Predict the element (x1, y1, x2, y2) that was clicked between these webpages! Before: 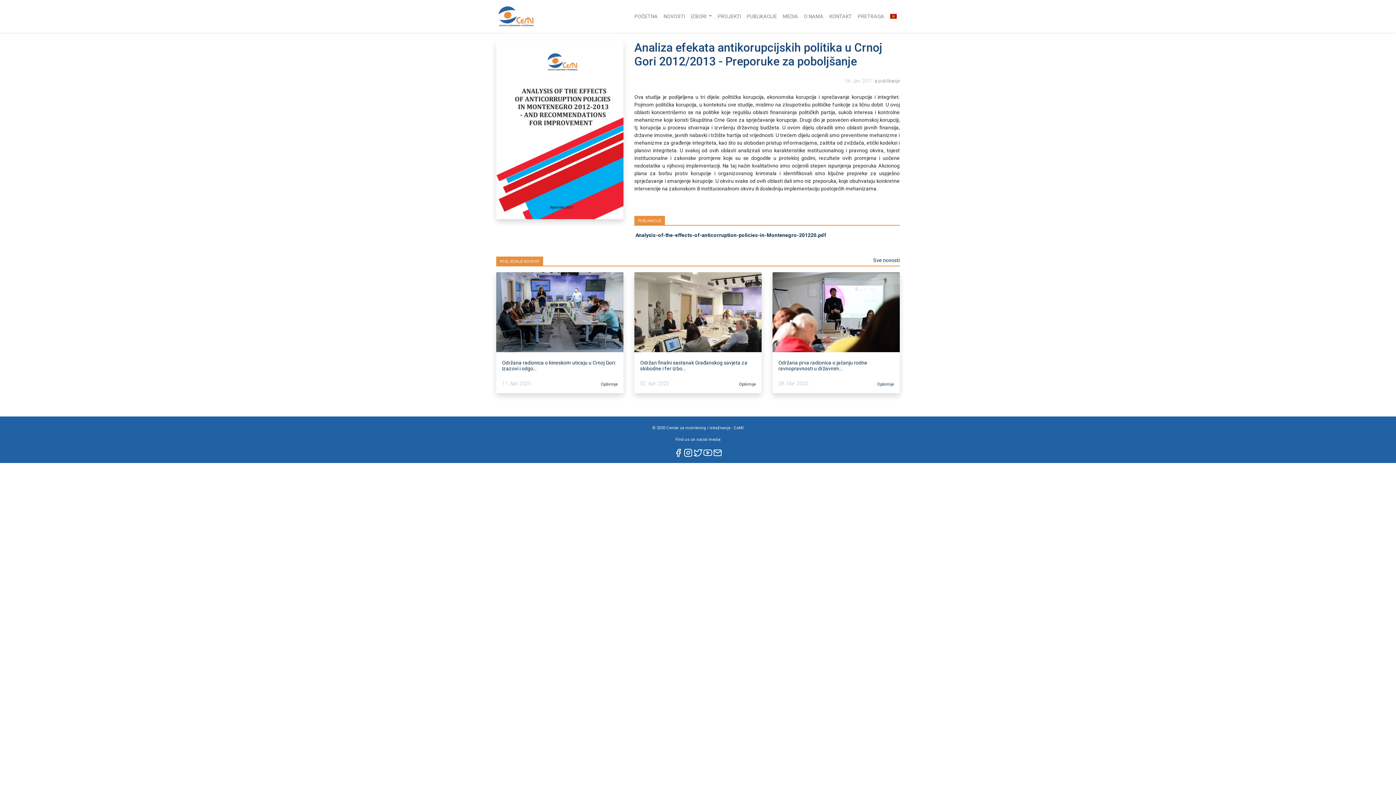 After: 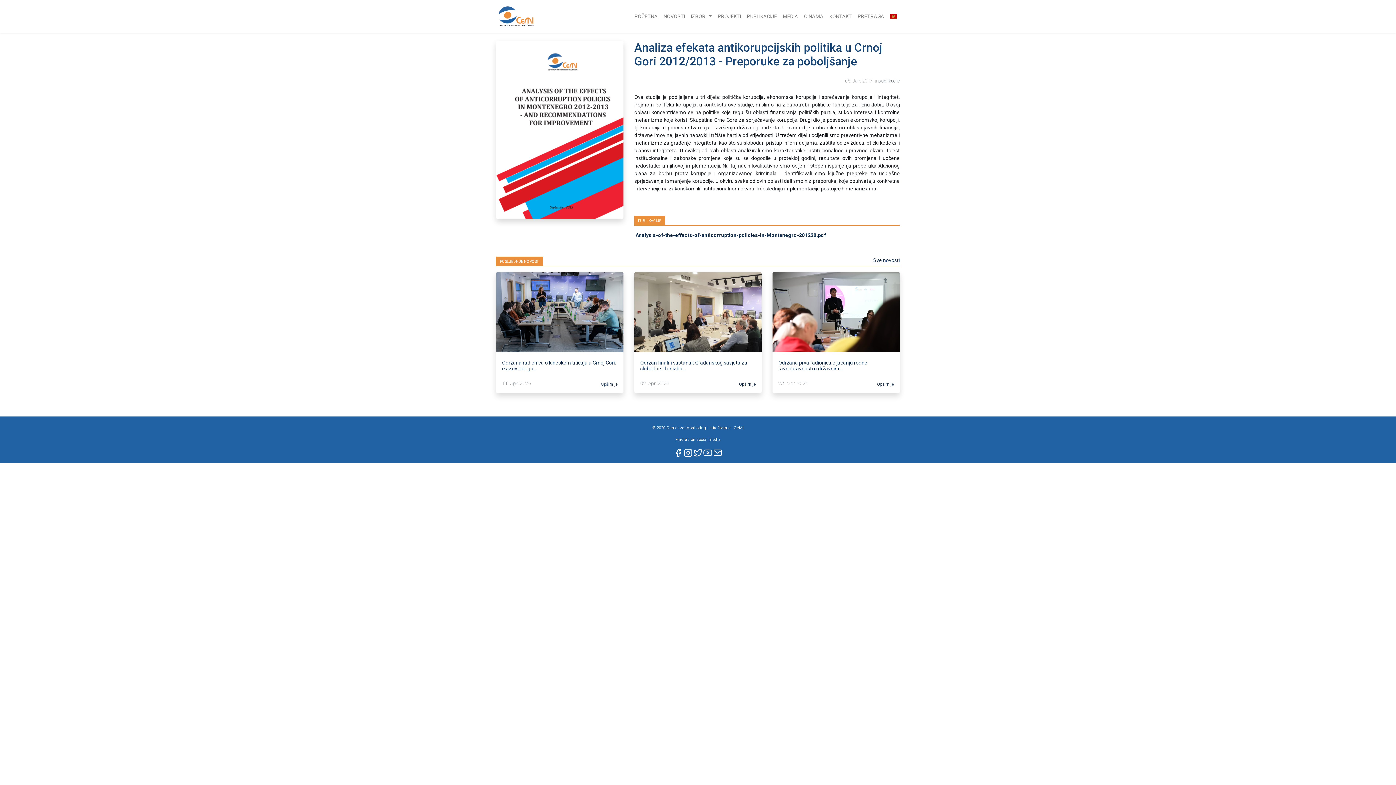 Action: bbox: (713, 449, 722, 455)